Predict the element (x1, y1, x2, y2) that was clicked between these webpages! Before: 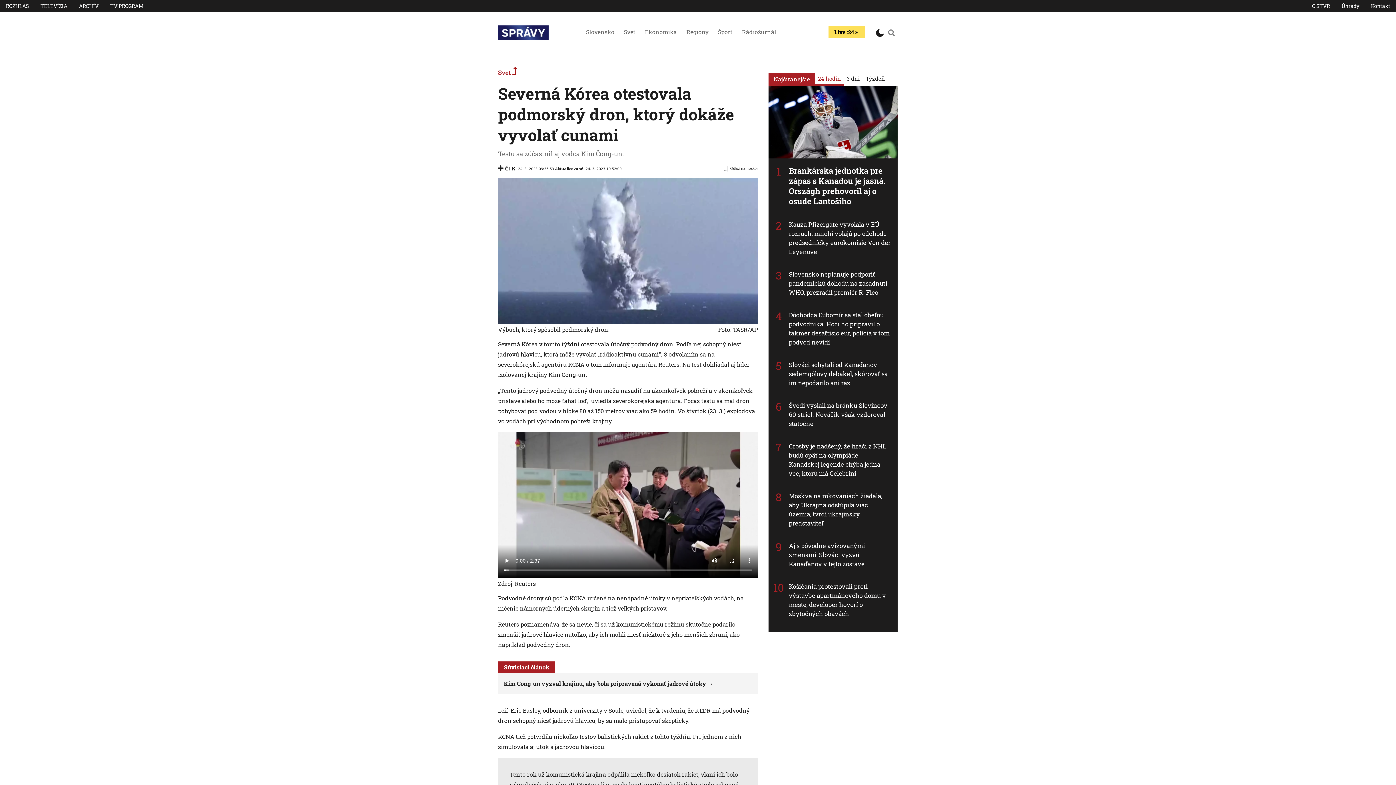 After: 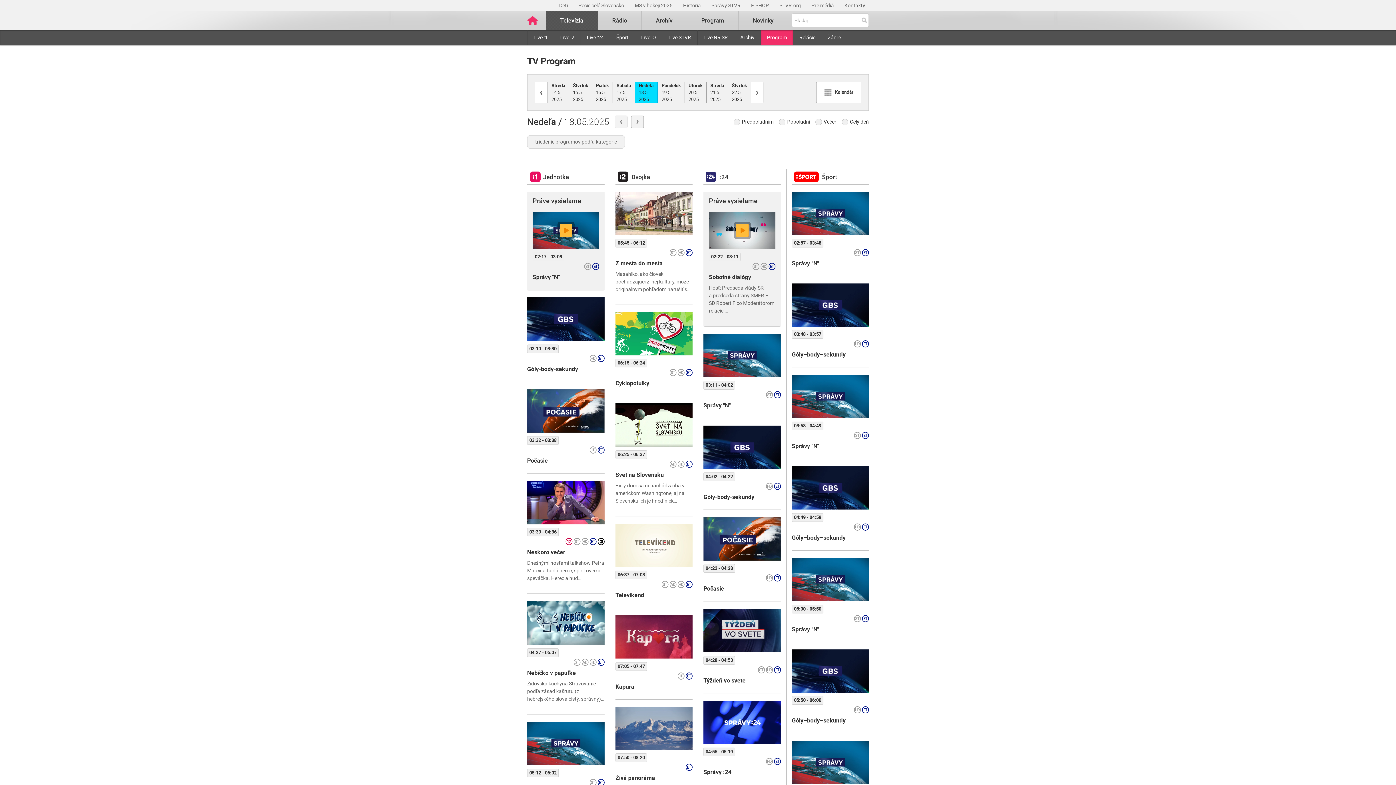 Action: bbox: (110, 2, 143, 9) label: TV PROGRAM